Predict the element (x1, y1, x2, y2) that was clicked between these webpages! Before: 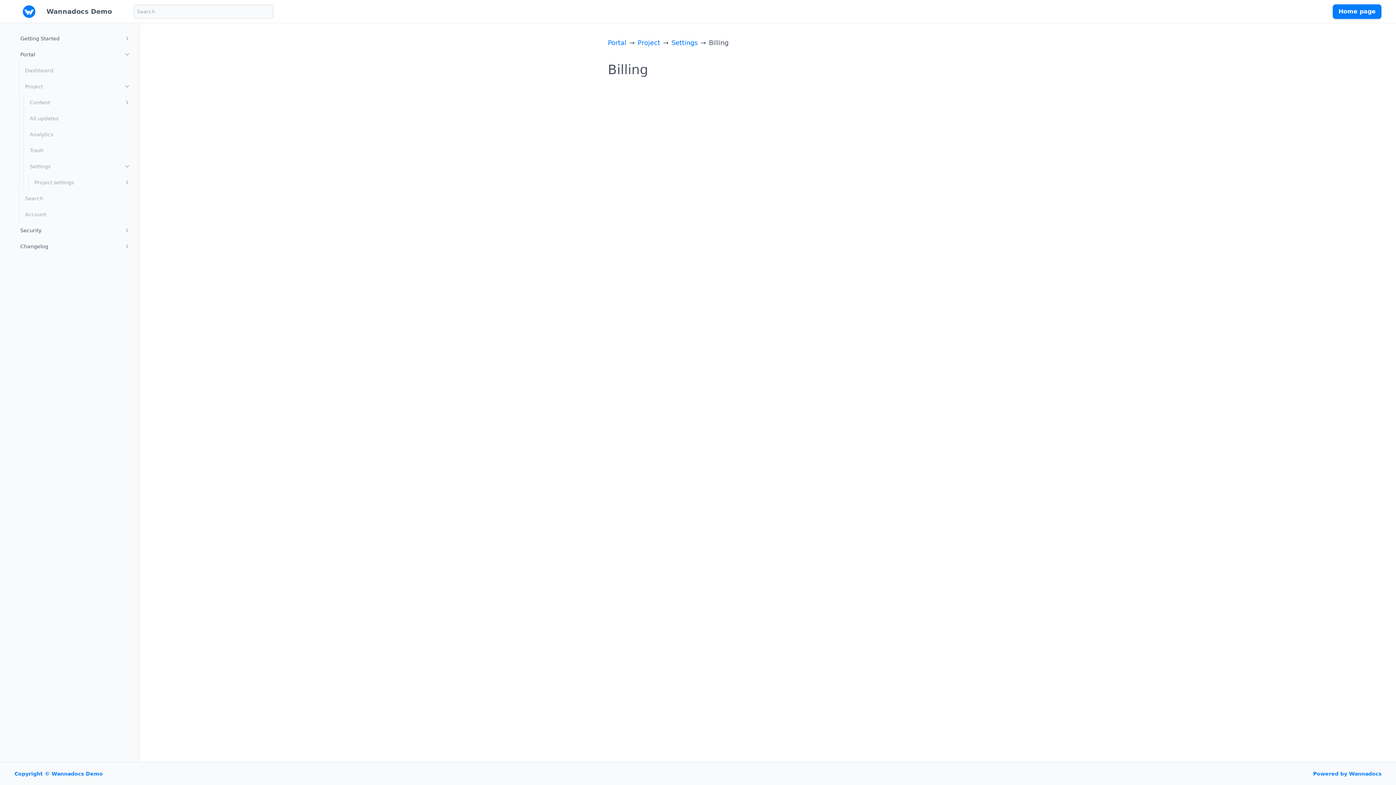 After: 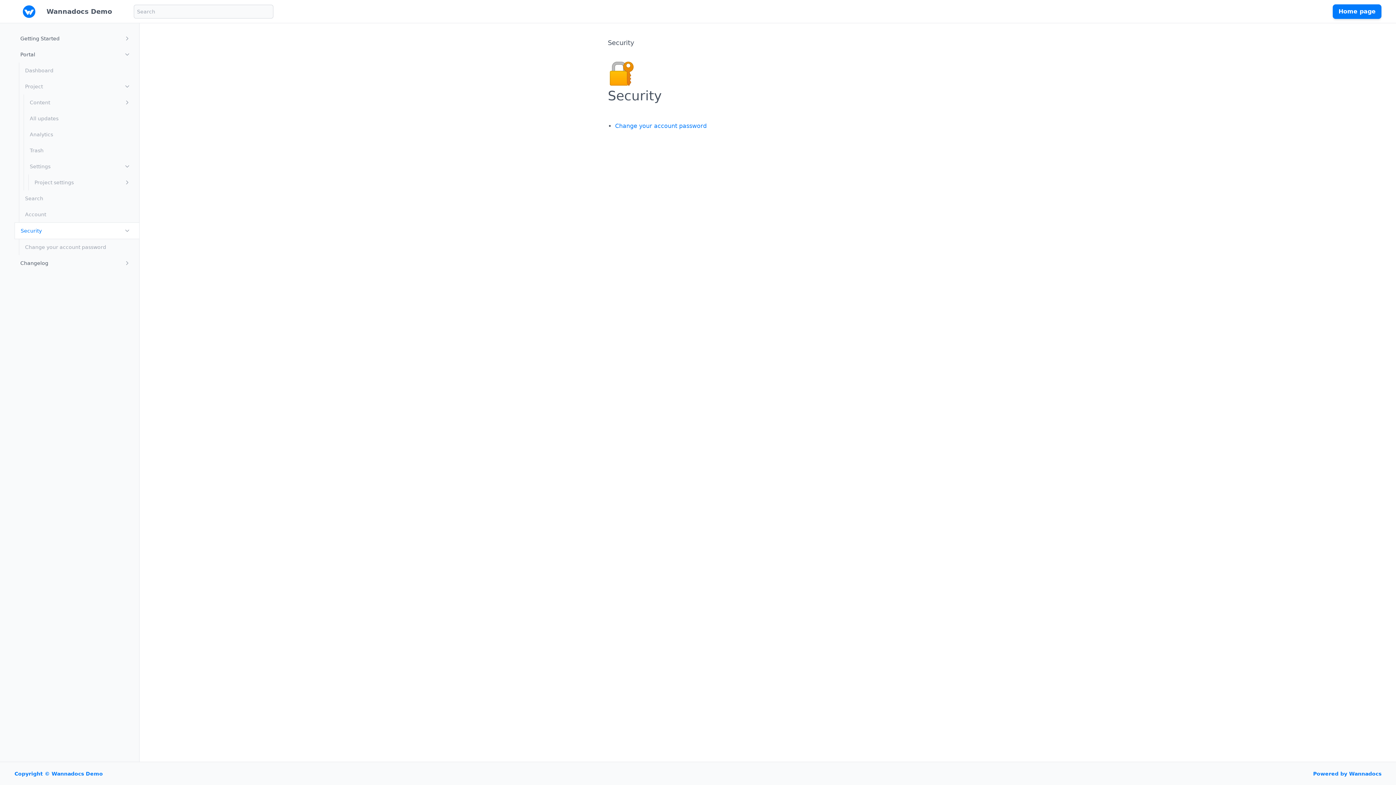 Action: bbox: (14, 222, 139, 238) label: Security